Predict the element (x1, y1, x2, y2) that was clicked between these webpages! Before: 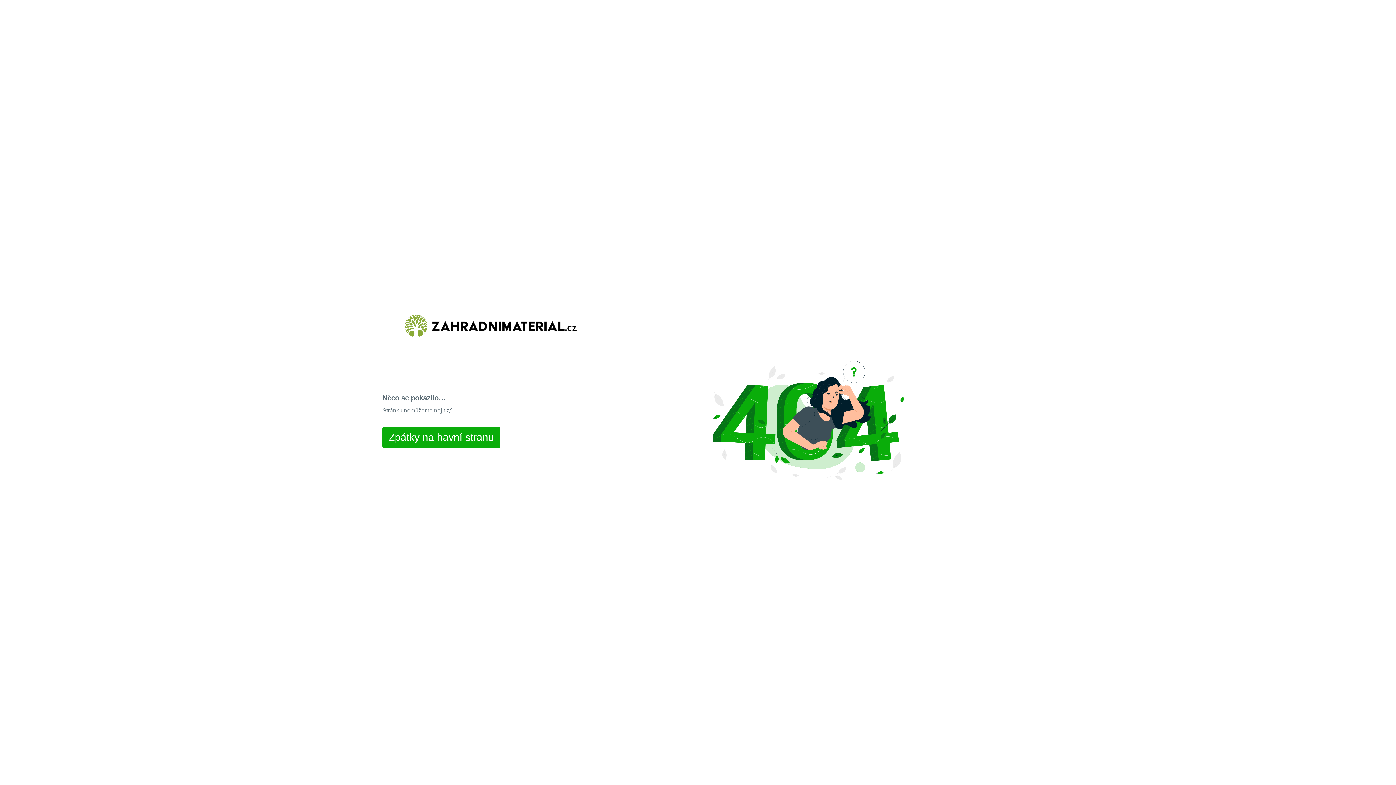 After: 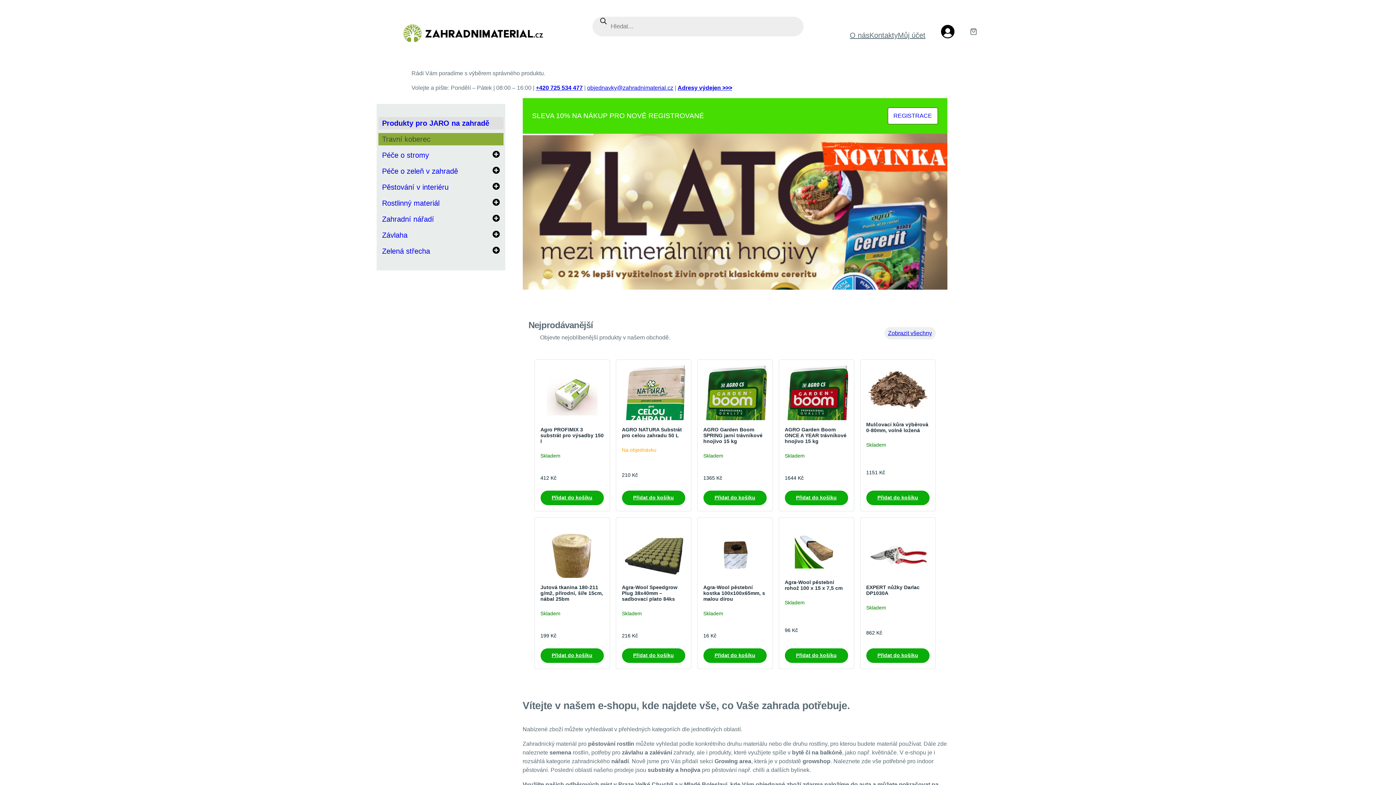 Action: bbox: (382, 426, 500, 448) label: Zpátky na havní stranu